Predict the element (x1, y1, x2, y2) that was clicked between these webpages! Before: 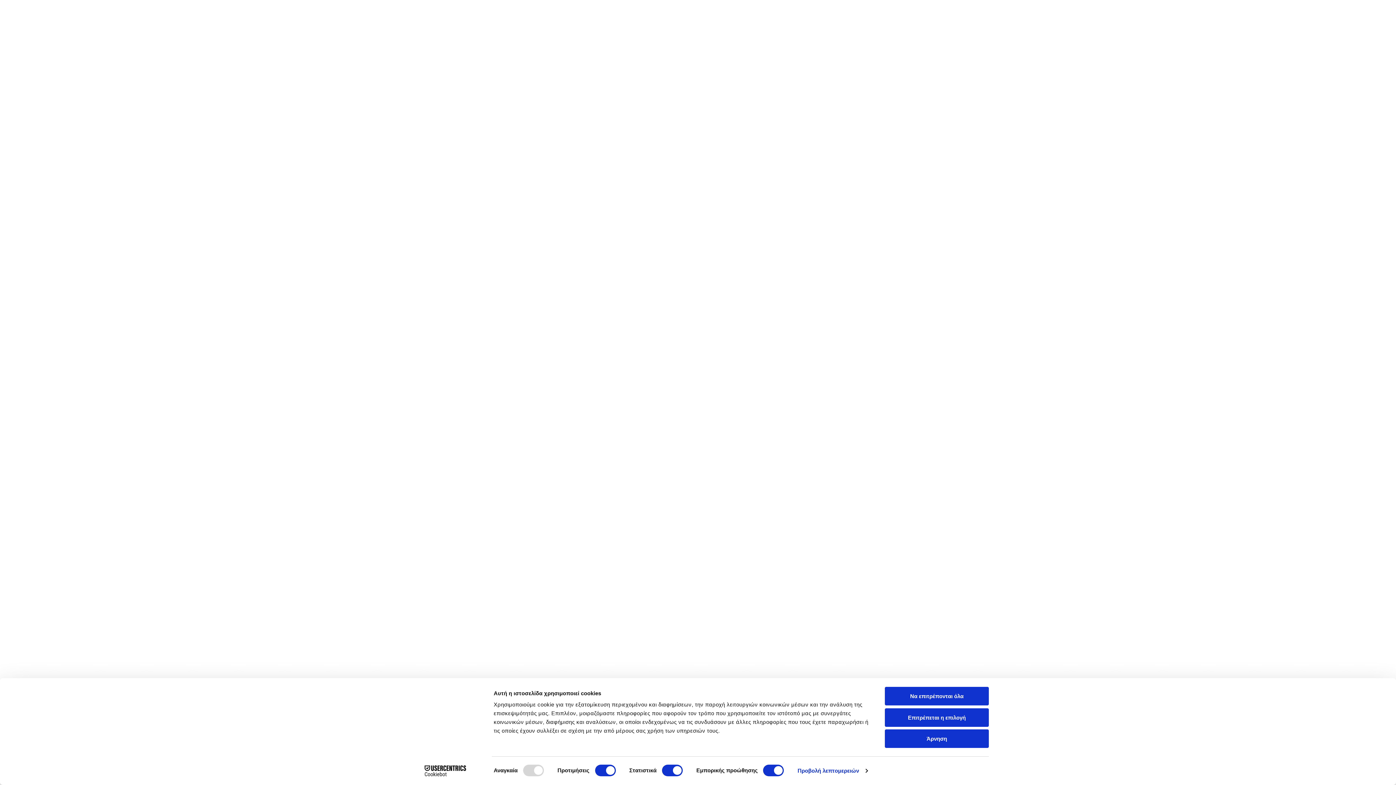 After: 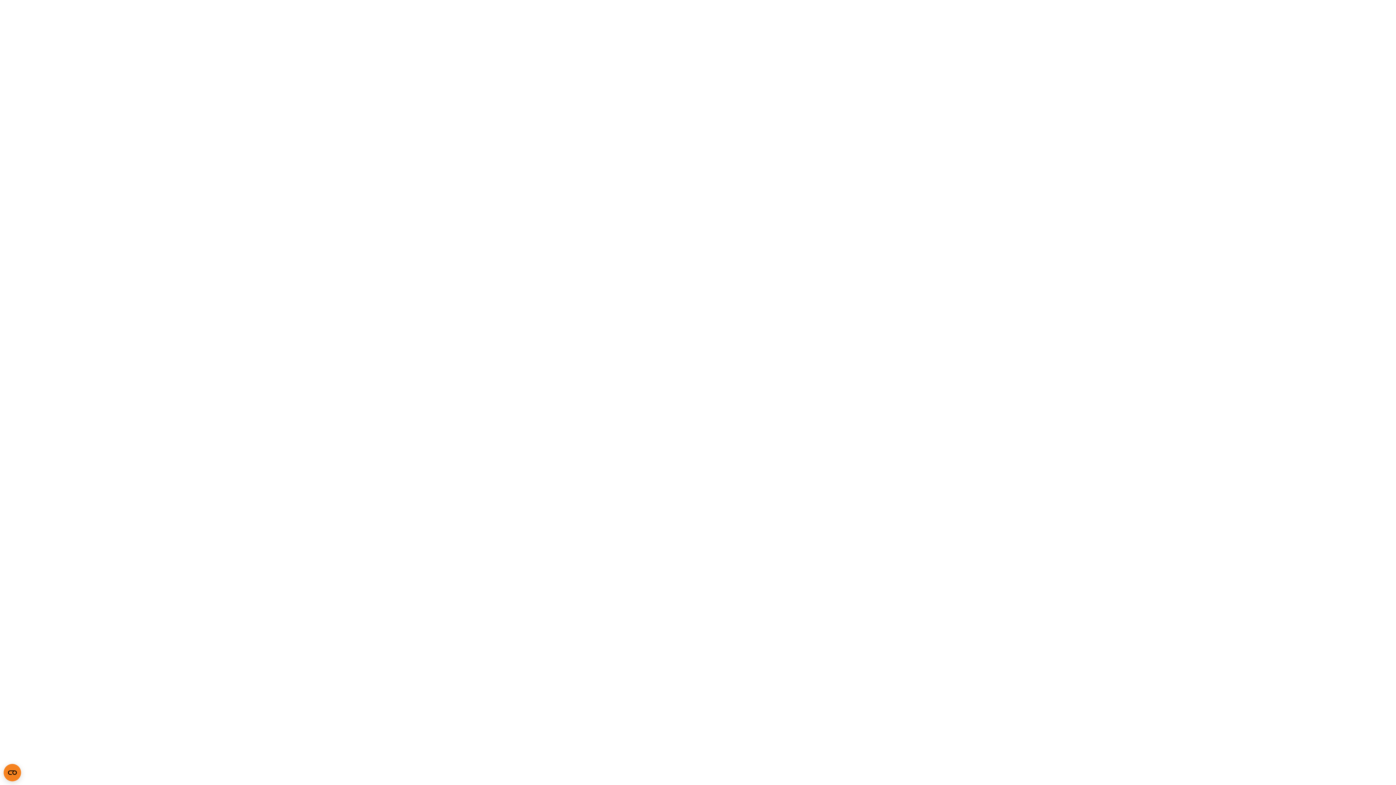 Action: bbox: (885, 687, 989, 705) label: Να επιτρέπονται όλα